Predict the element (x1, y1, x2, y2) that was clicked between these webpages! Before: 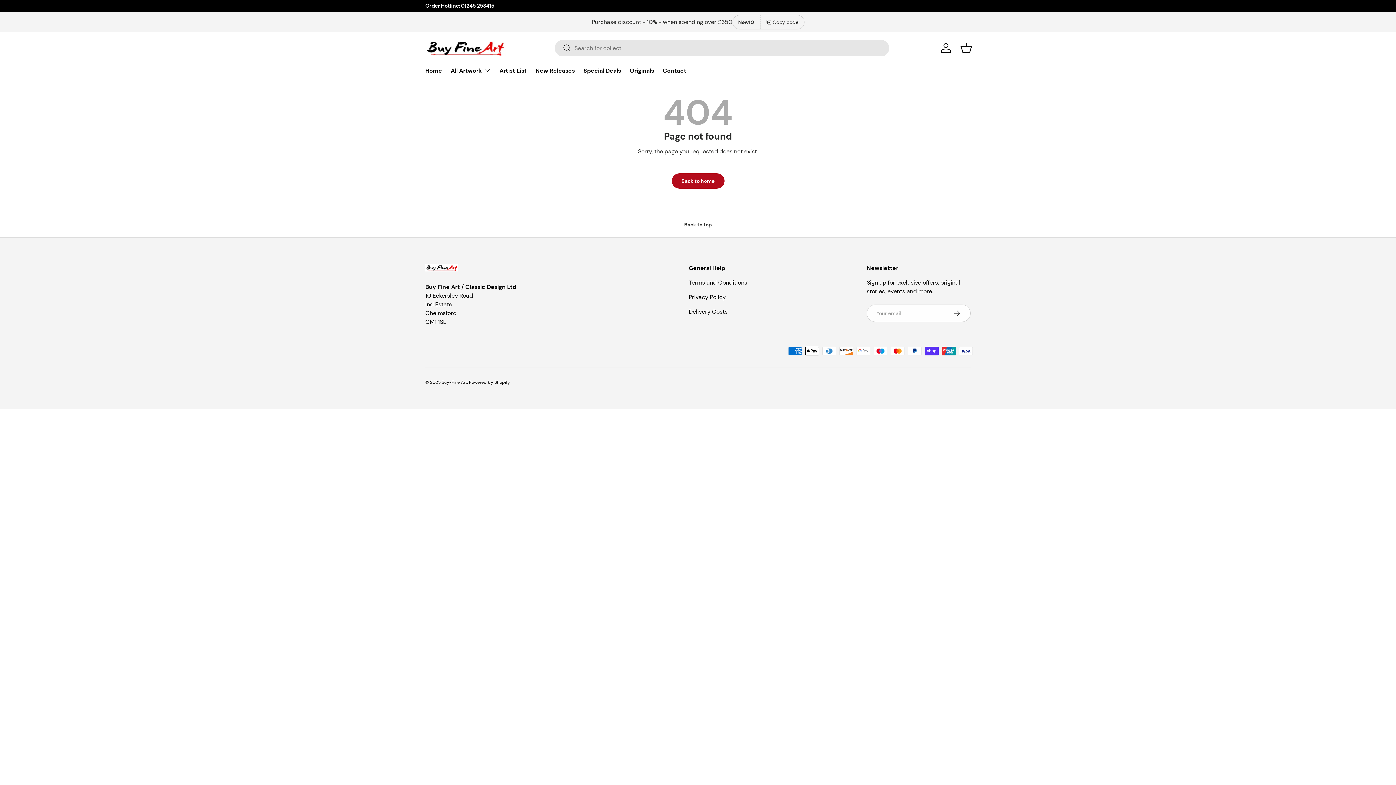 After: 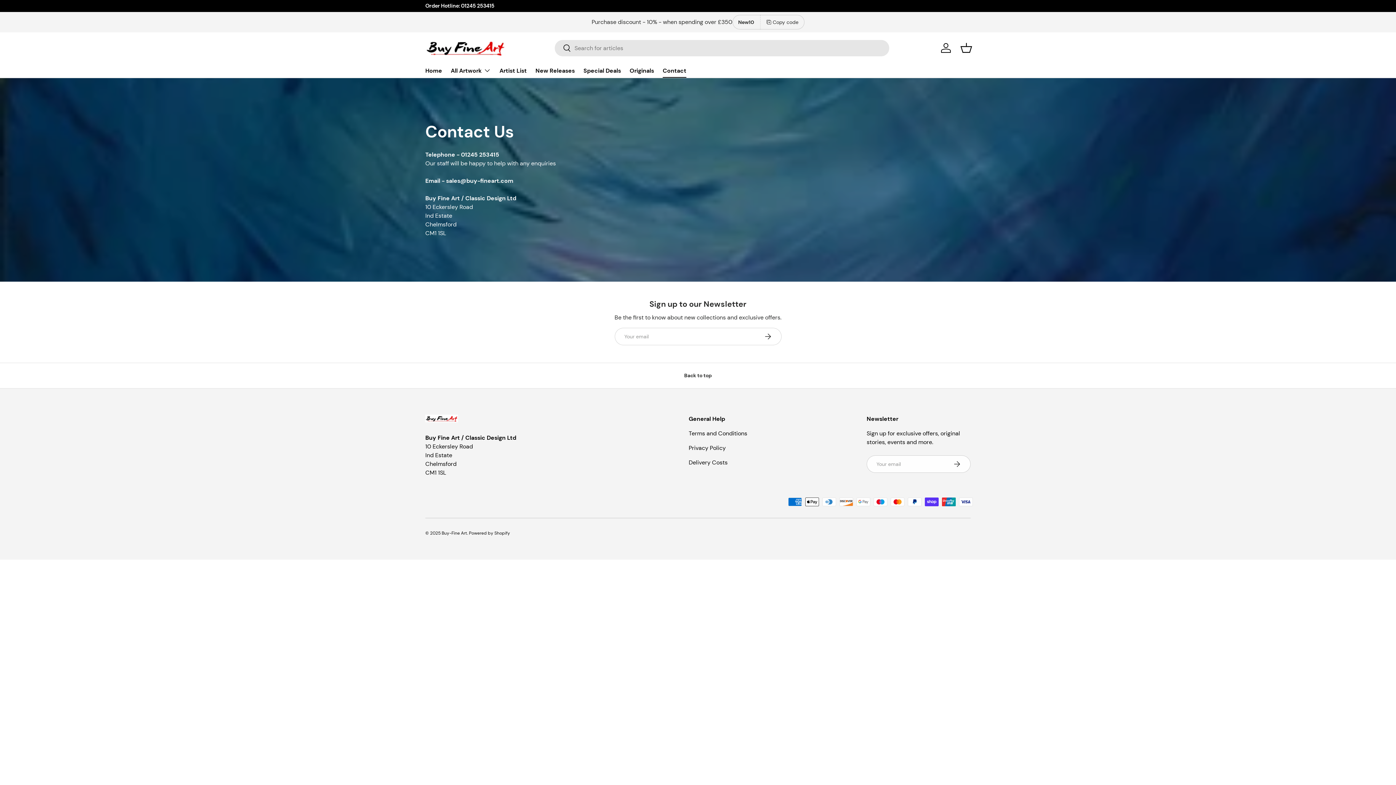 Action: label: Contact bbox: (662, 63, 686, 77)